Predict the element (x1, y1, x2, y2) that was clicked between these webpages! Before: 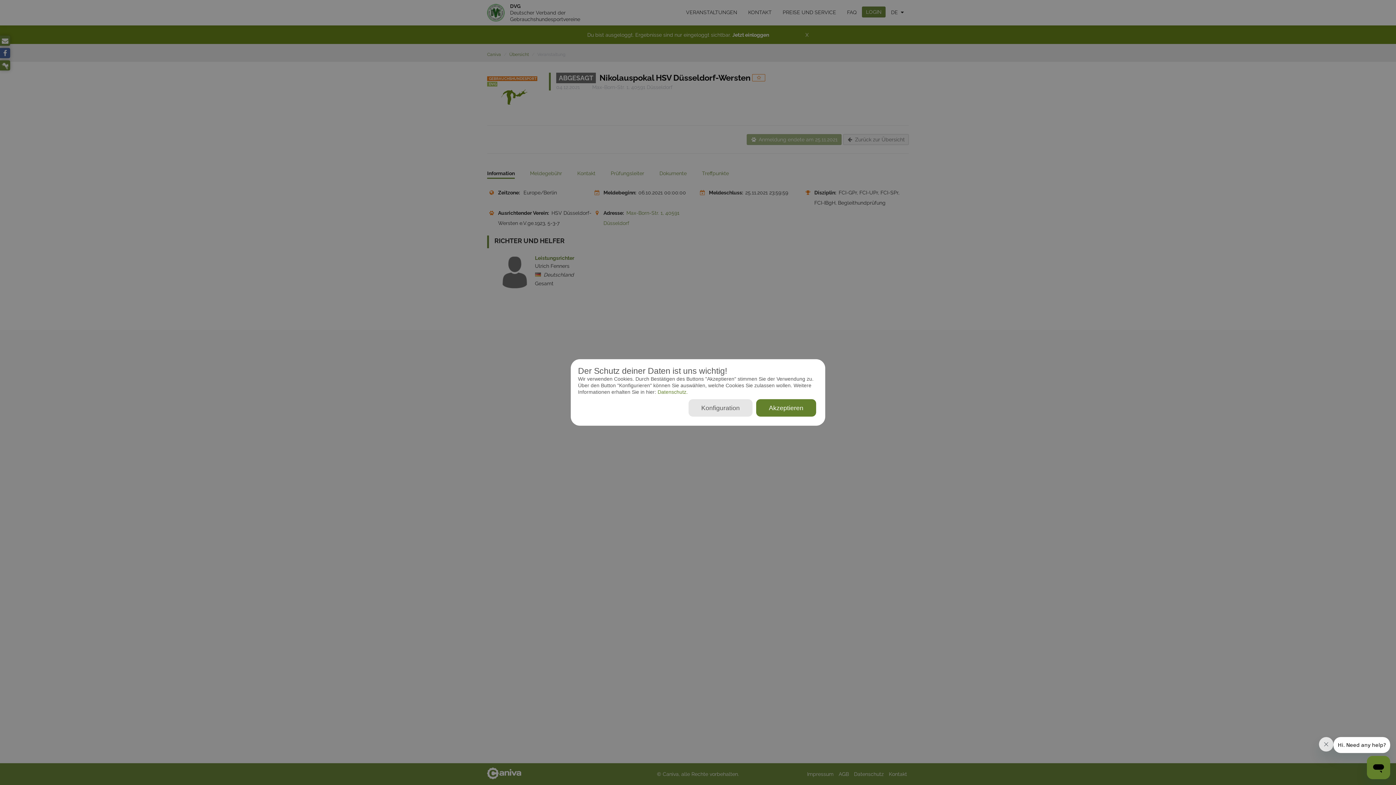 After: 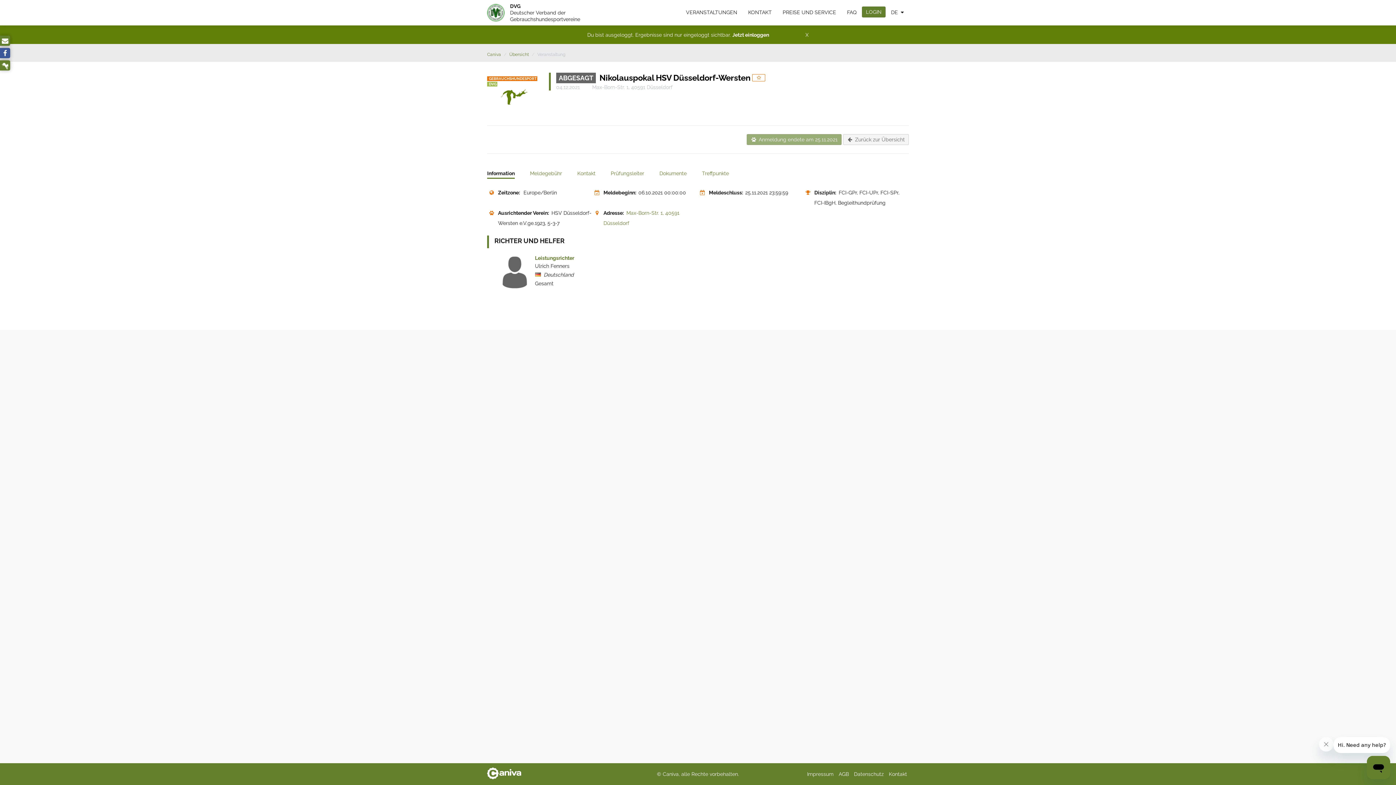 Action: bbox: (756, 399, 816, 416) label: Akzeptieren